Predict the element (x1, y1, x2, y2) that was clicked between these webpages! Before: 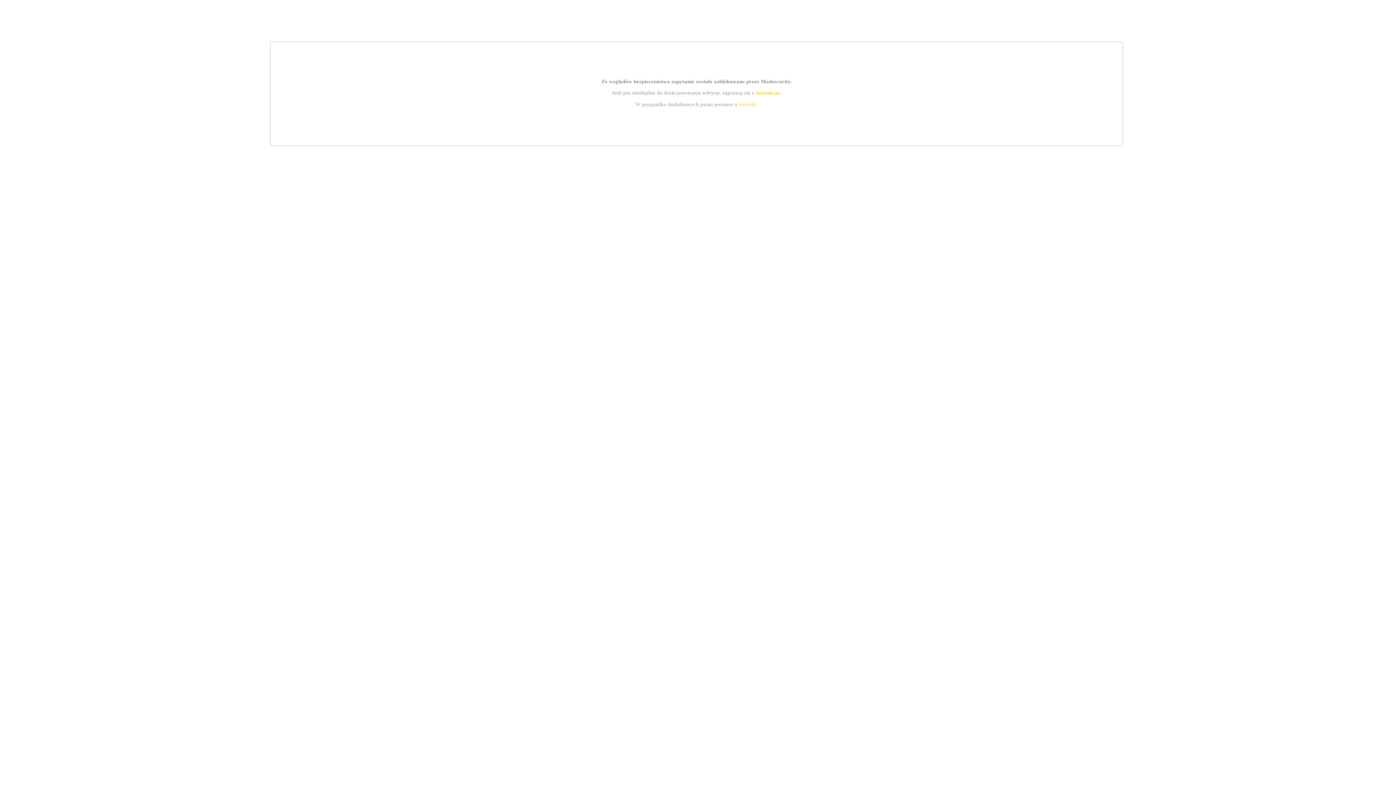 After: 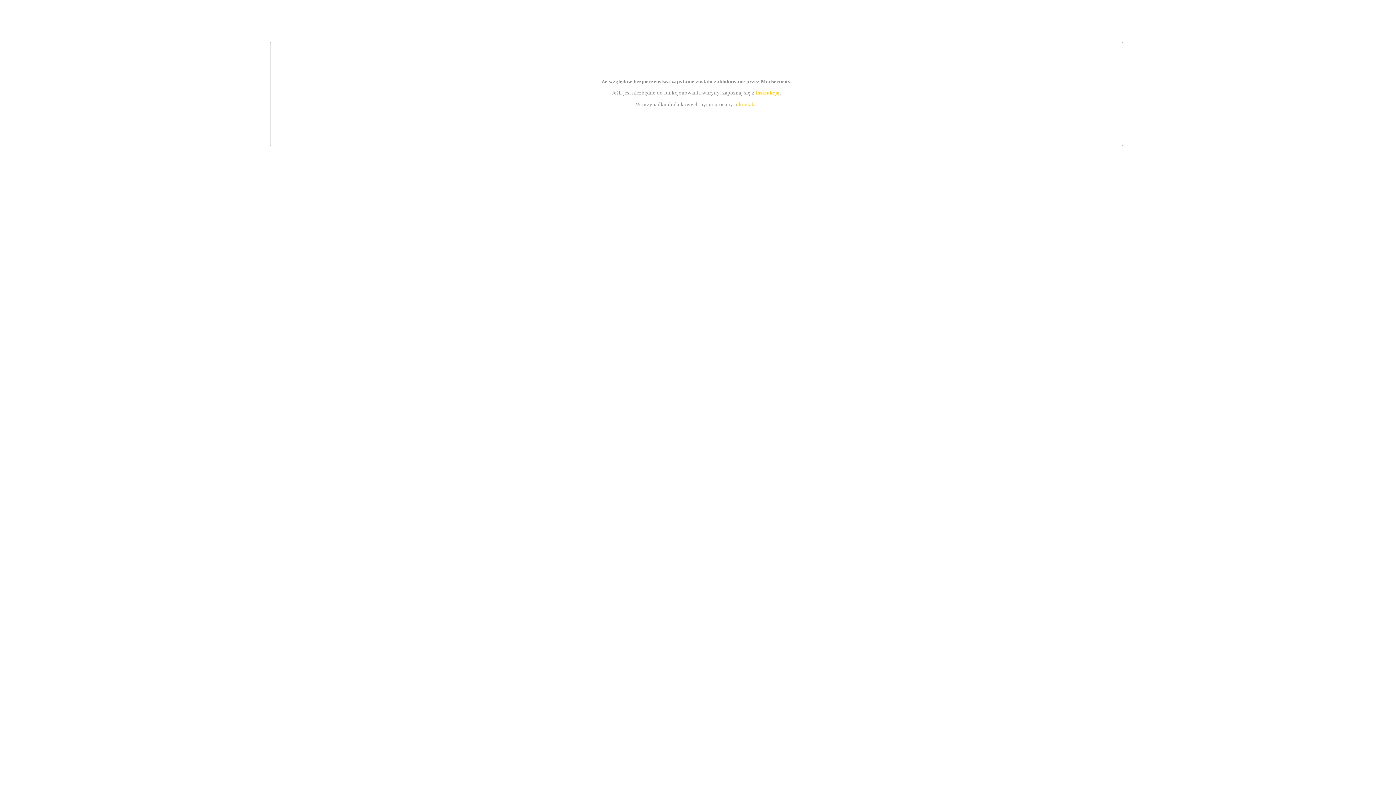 Action: label: kontakt bbox: (739, 101, 756, 107)